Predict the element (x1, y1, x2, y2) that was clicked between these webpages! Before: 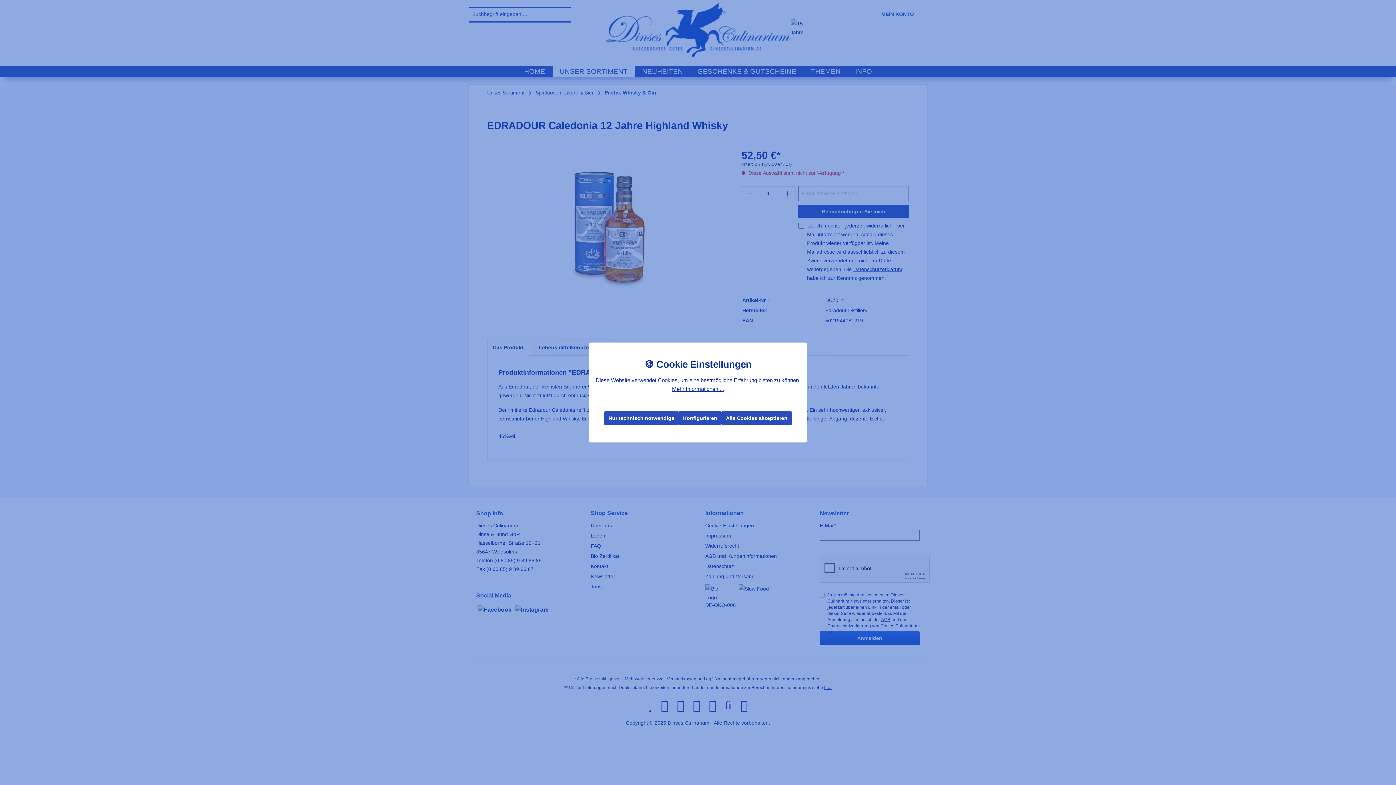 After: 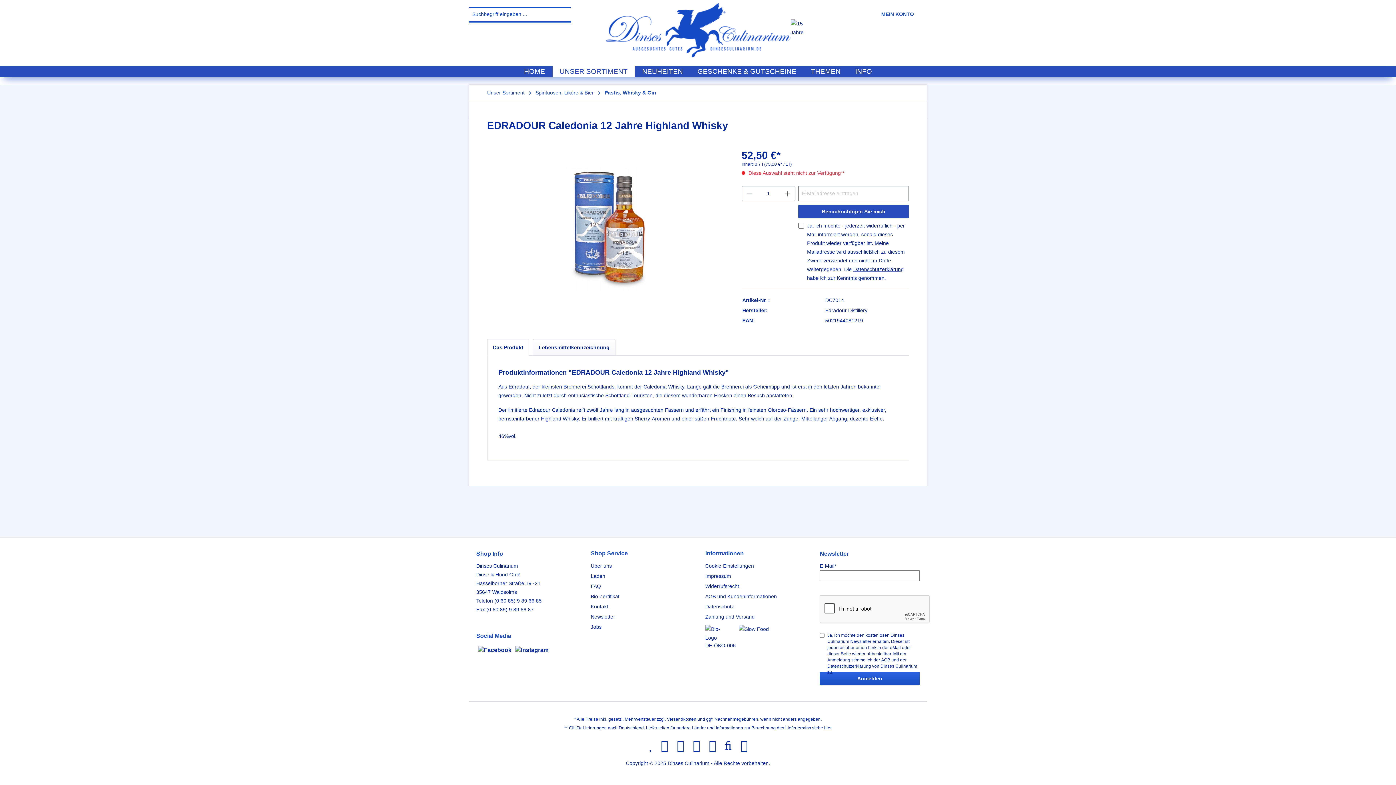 Action: label: Nur technisch notwendige bbox: (604, 411, 678, 425)